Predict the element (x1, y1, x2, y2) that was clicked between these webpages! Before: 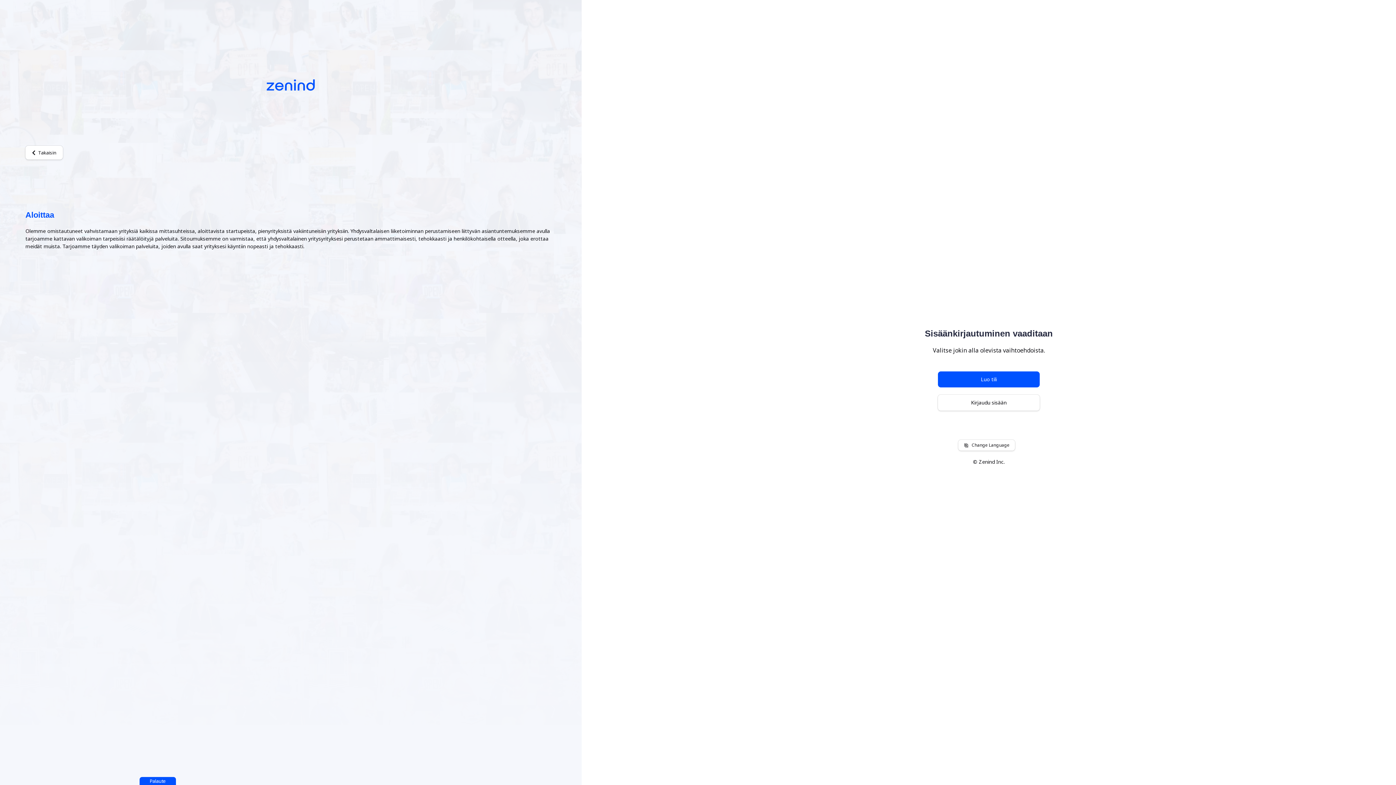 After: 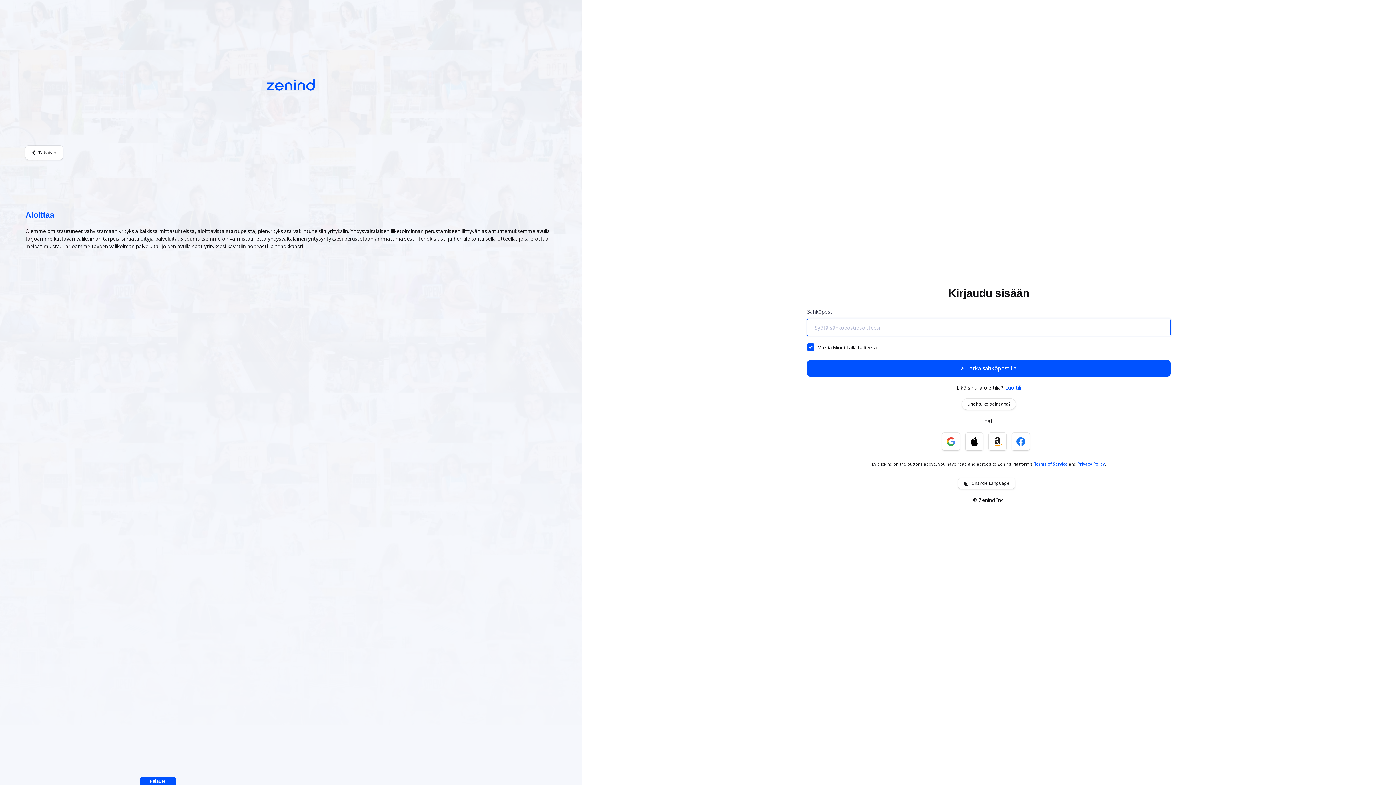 Action: bbox: (938, 394, 1039, 410) label: Kirjaudu sisään